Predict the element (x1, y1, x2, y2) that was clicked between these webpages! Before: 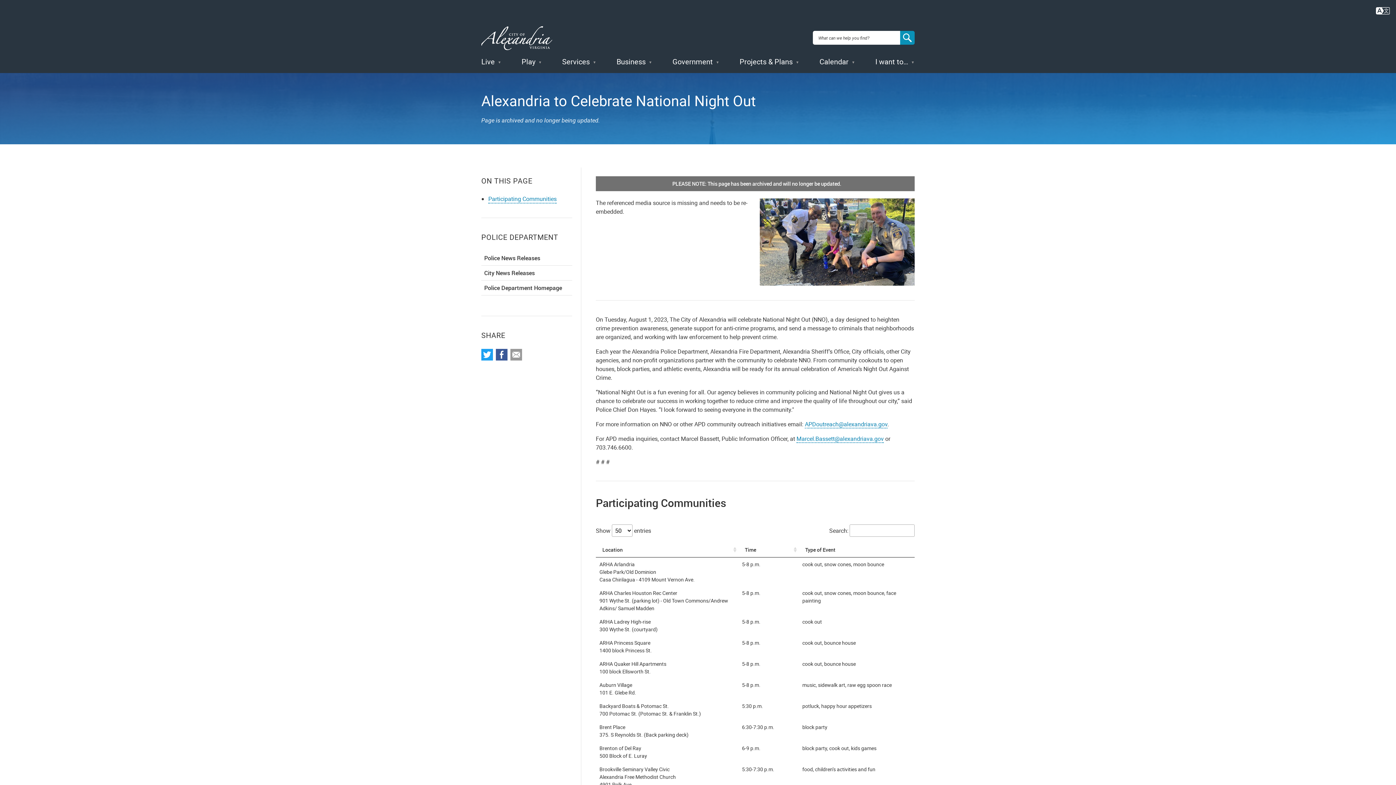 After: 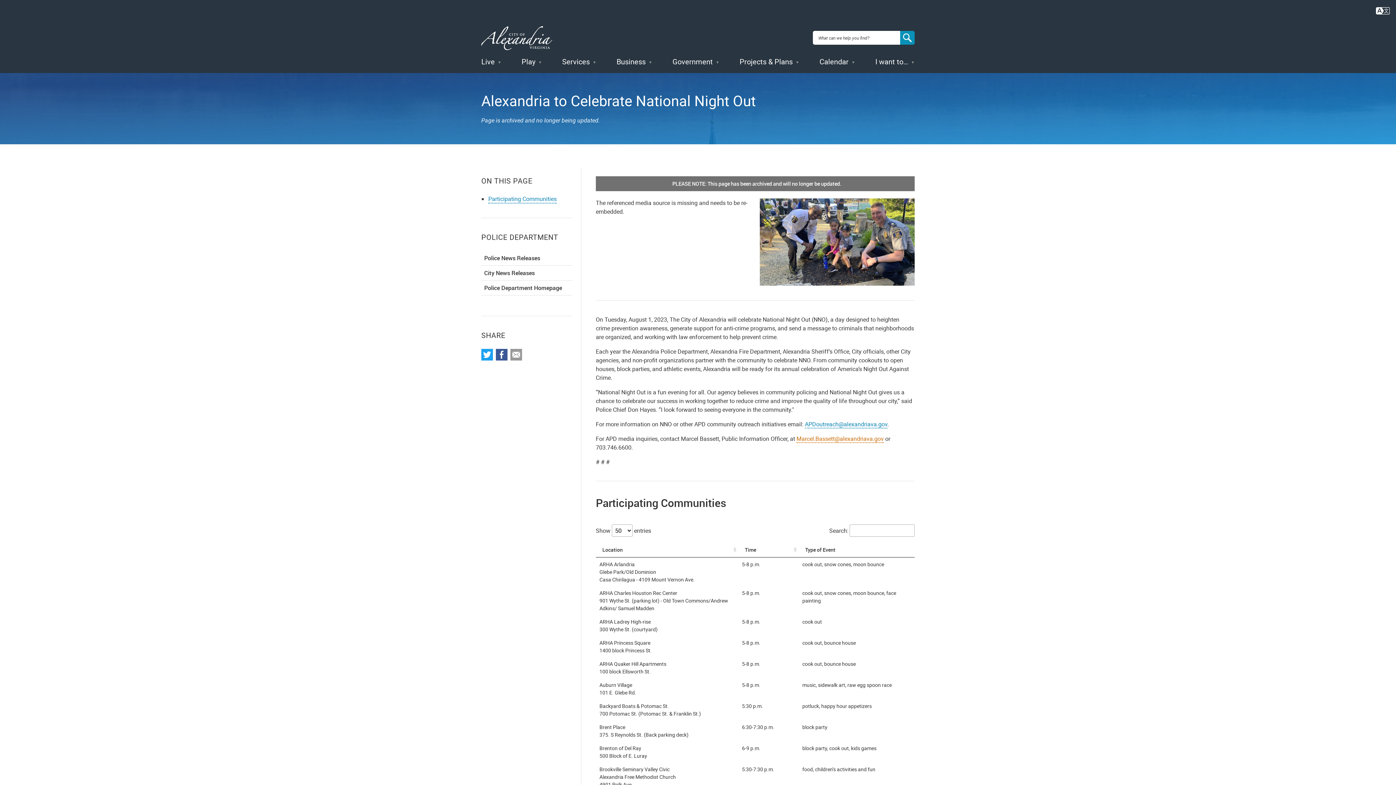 Action: label: Marcel.Bassett@alexandriava.gov bbox: (796, 434, 884, 443)